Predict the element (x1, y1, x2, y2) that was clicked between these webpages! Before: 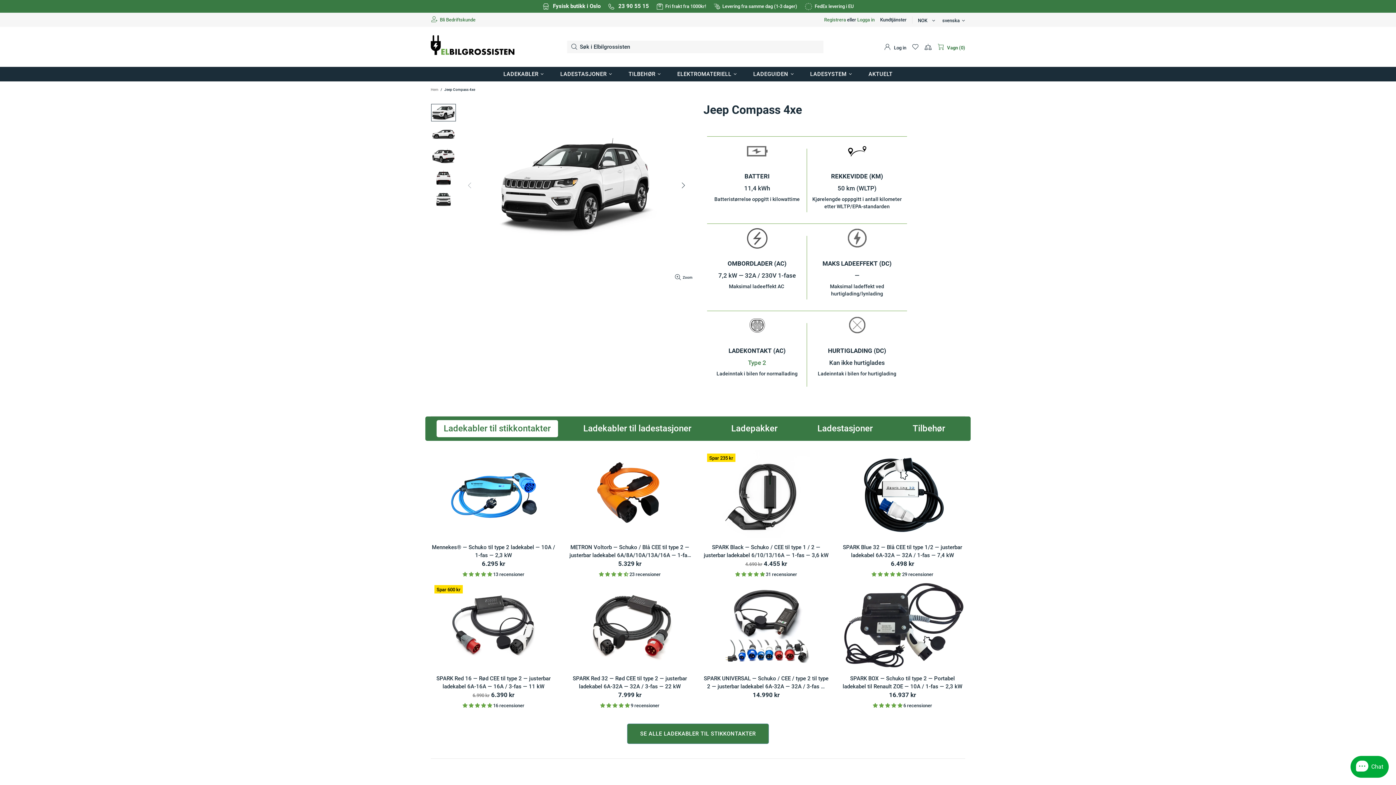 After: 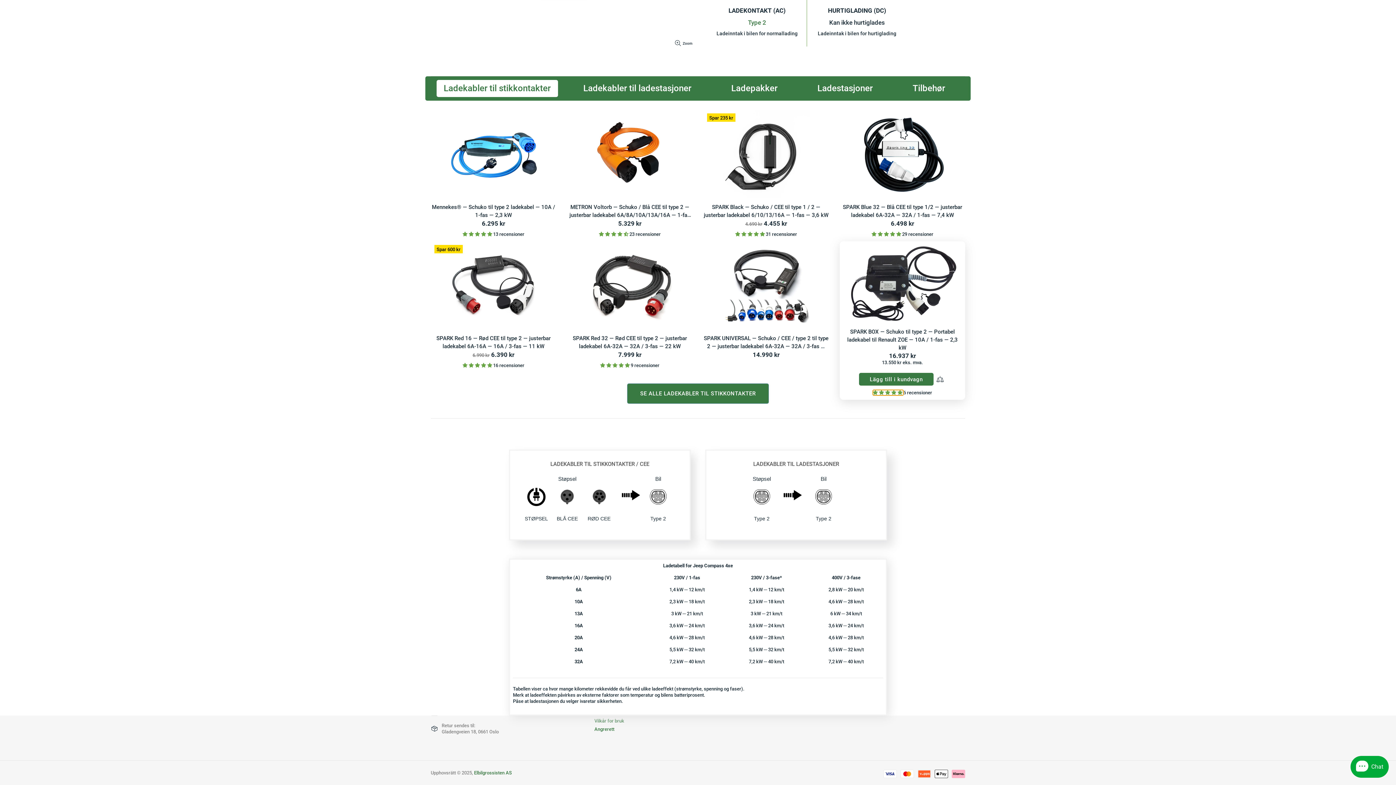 Action: bbox: (873, 703, 903, 708) label: 5.00 stars